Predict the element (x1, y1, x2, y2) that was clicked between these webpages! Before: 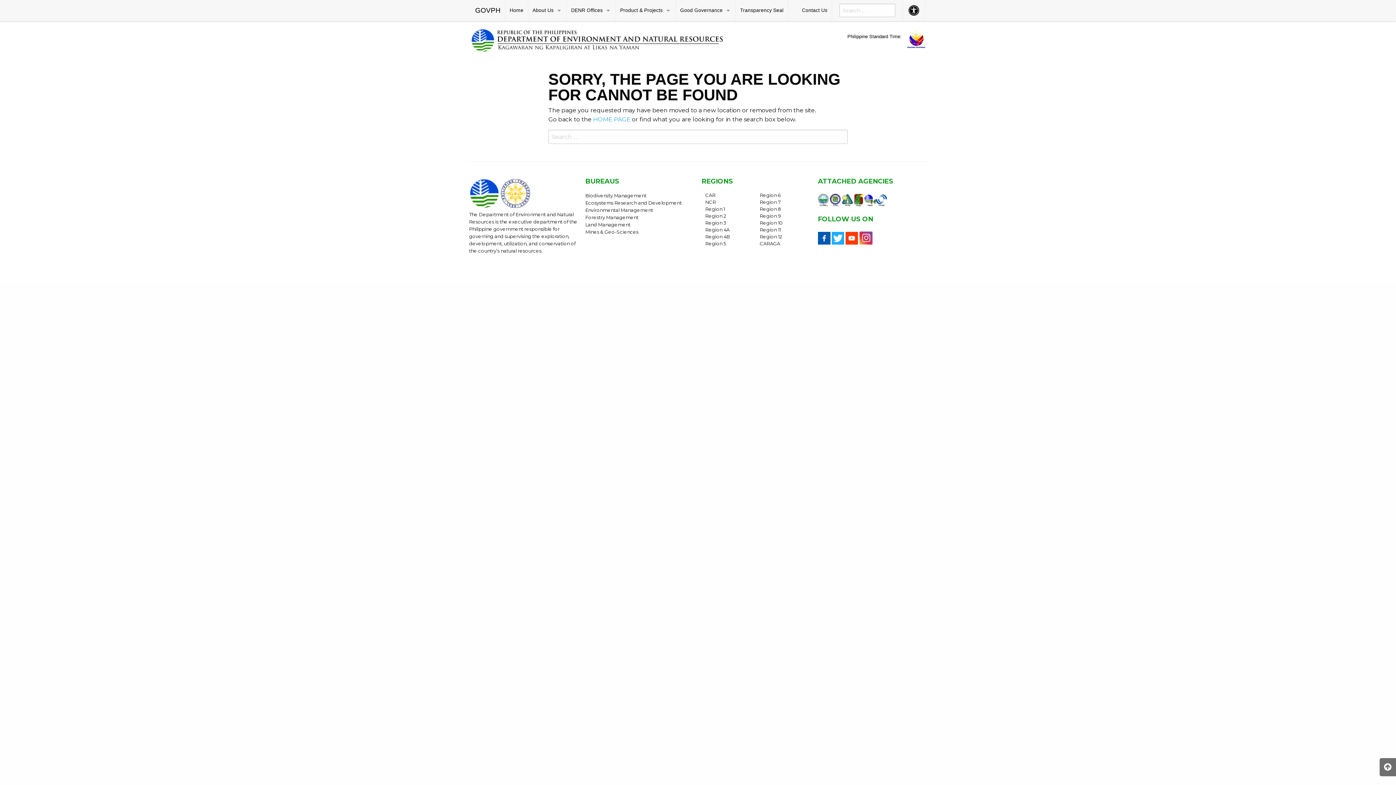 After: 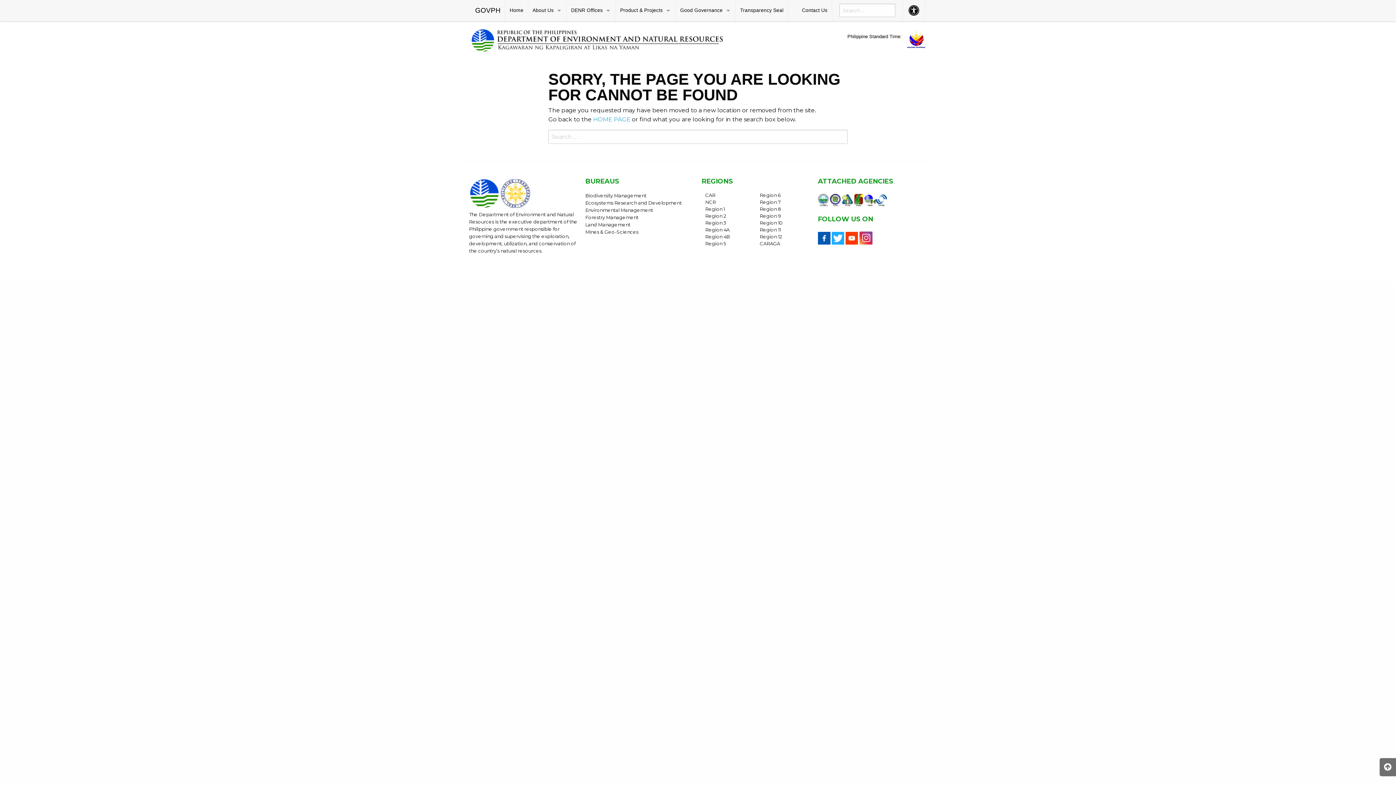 Action: bbox: (864, 196, 875, 202)